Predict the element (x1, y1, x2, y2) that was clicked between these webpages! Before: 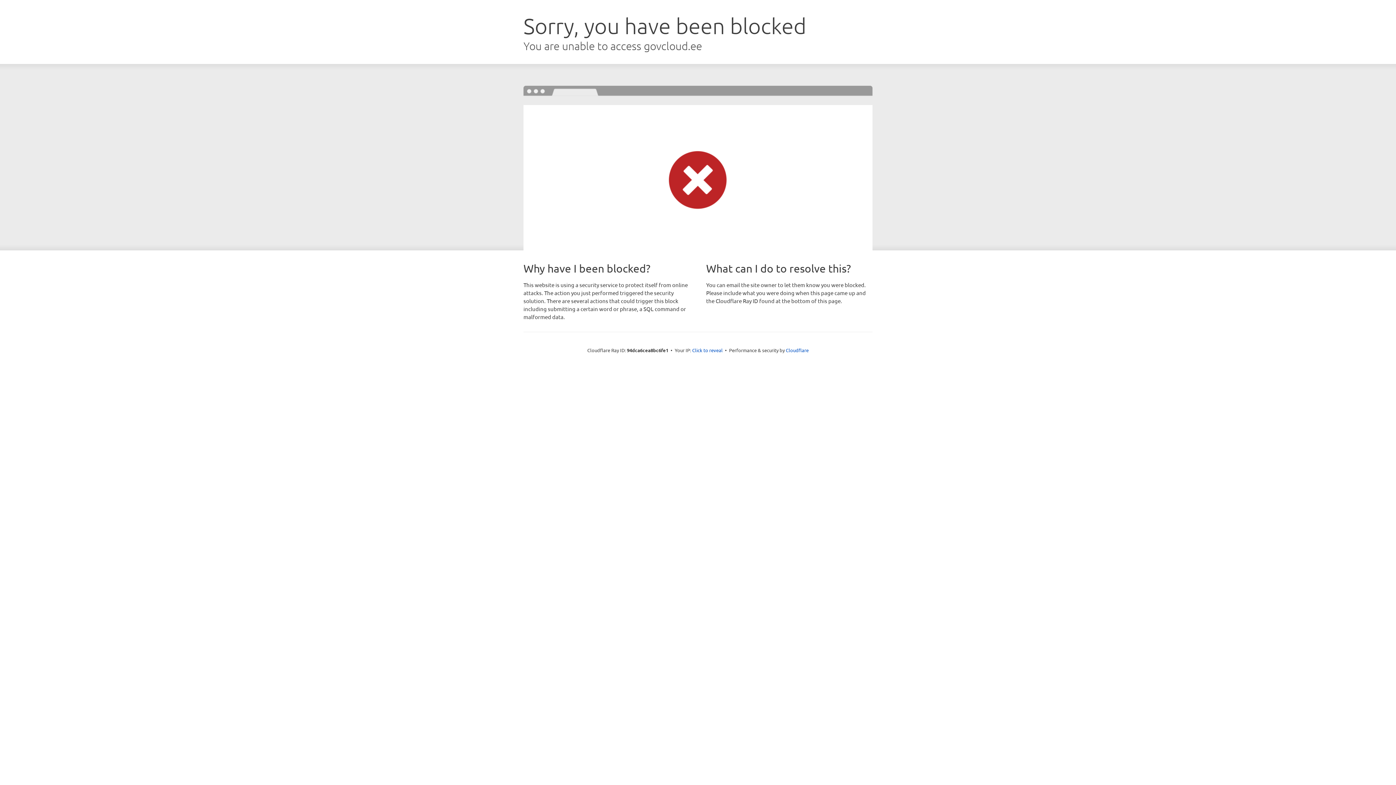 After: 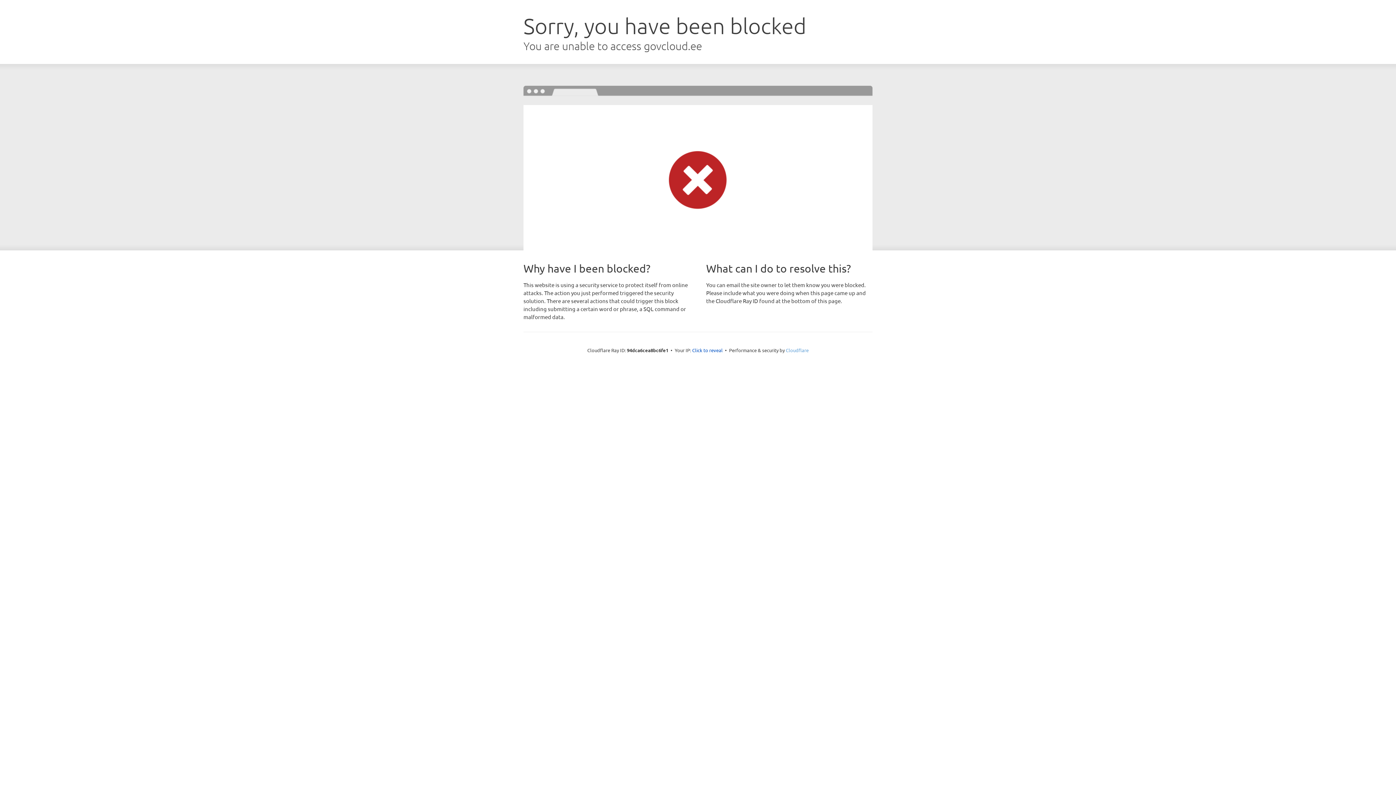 Action: bbox: (786, 347, 808, 353) label: Cloudflare